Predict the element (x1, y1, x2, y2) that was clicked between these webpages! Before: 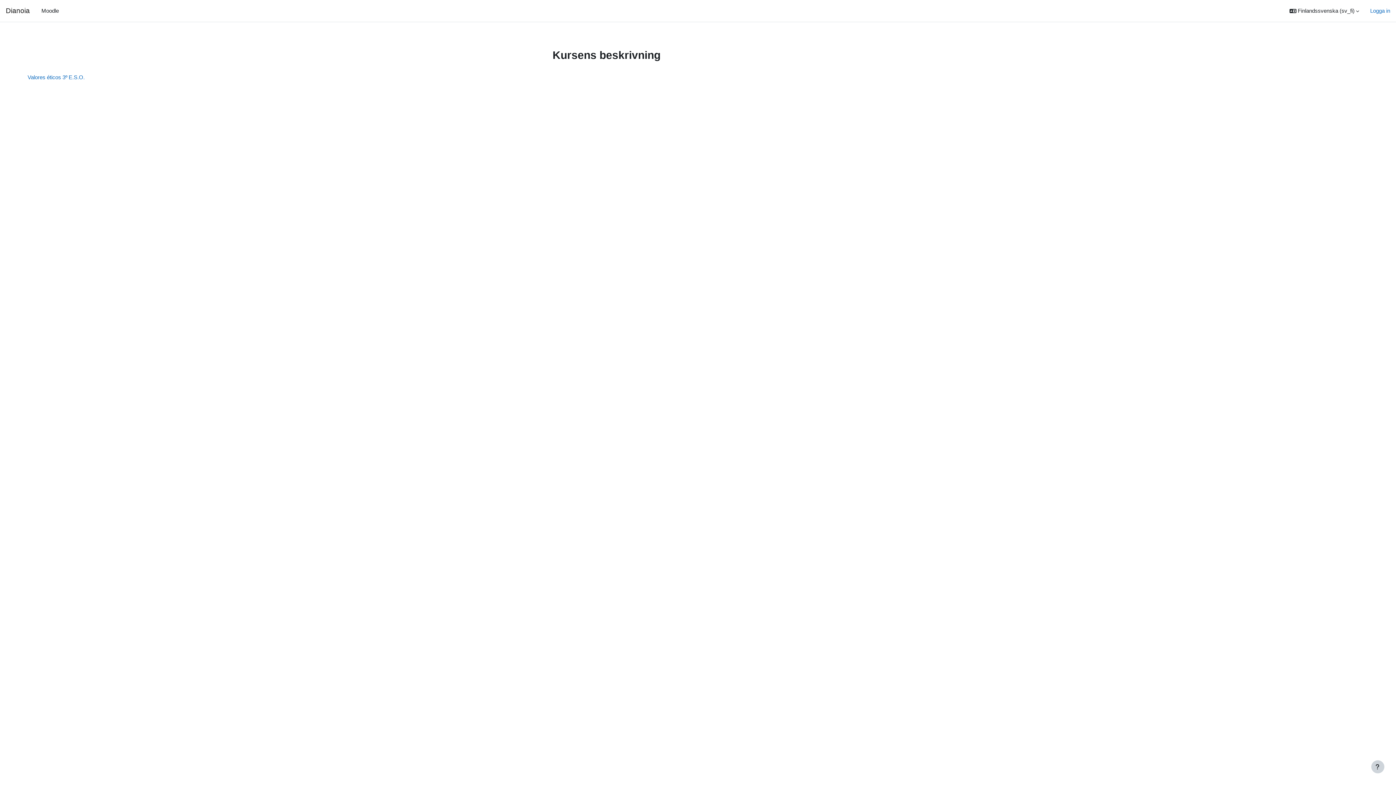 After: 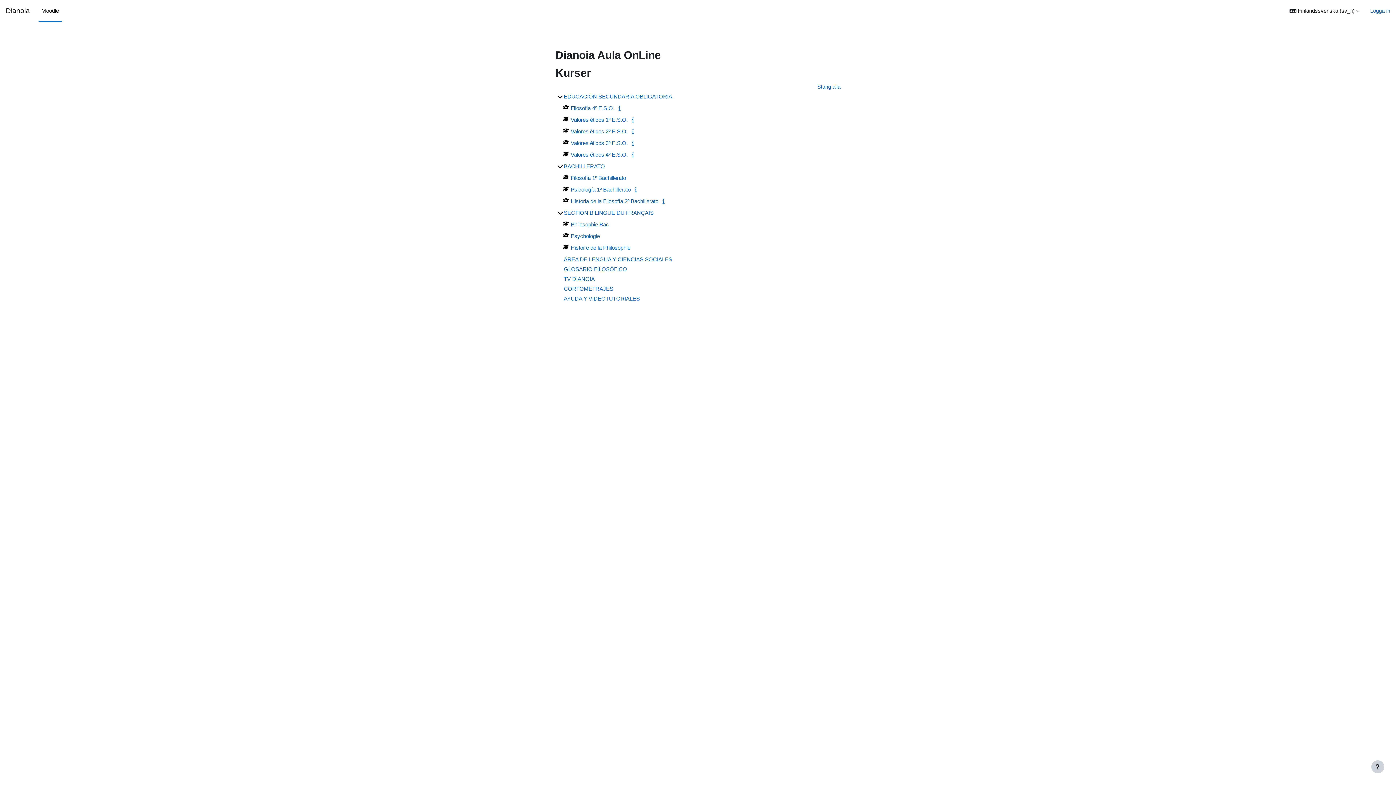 Action: bbox: (38, 0, 61, 21) label: Moodle